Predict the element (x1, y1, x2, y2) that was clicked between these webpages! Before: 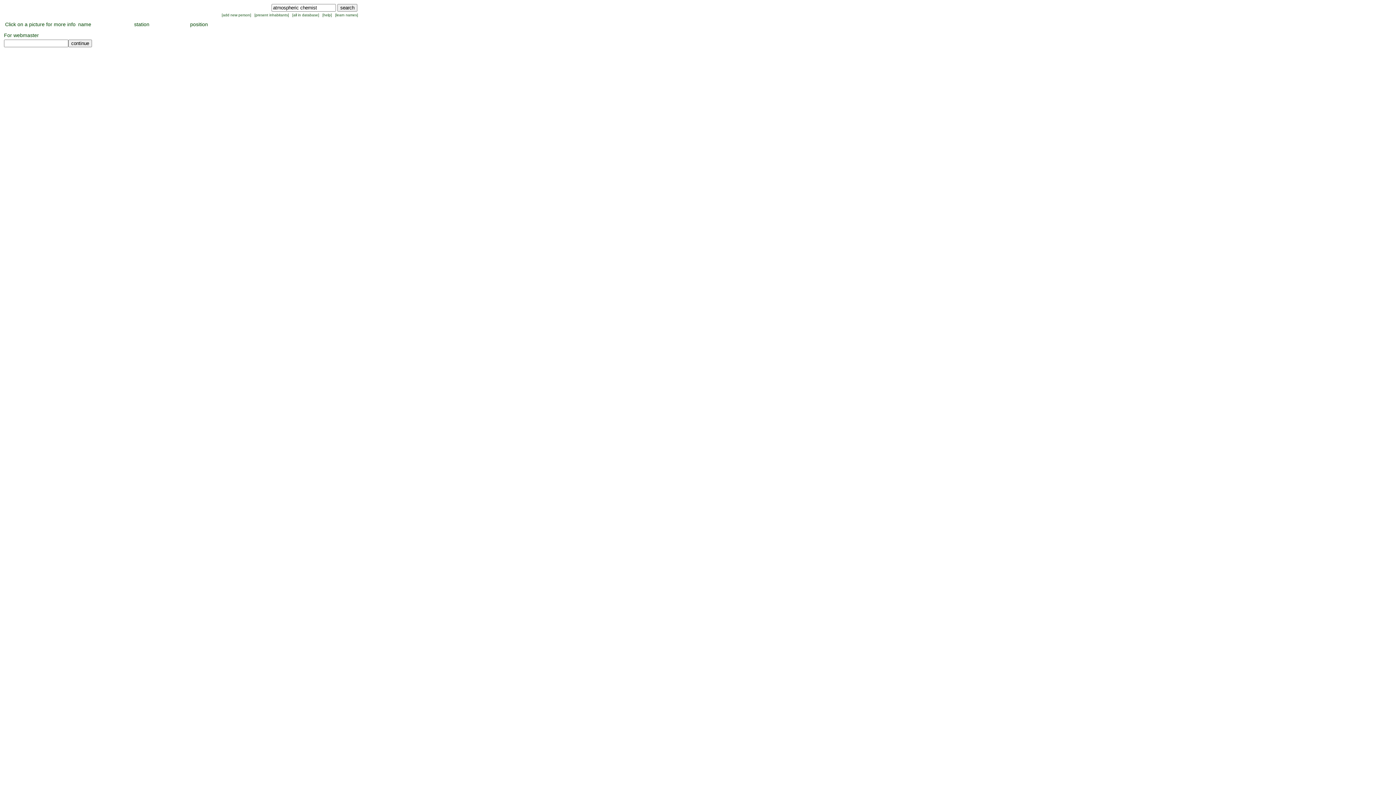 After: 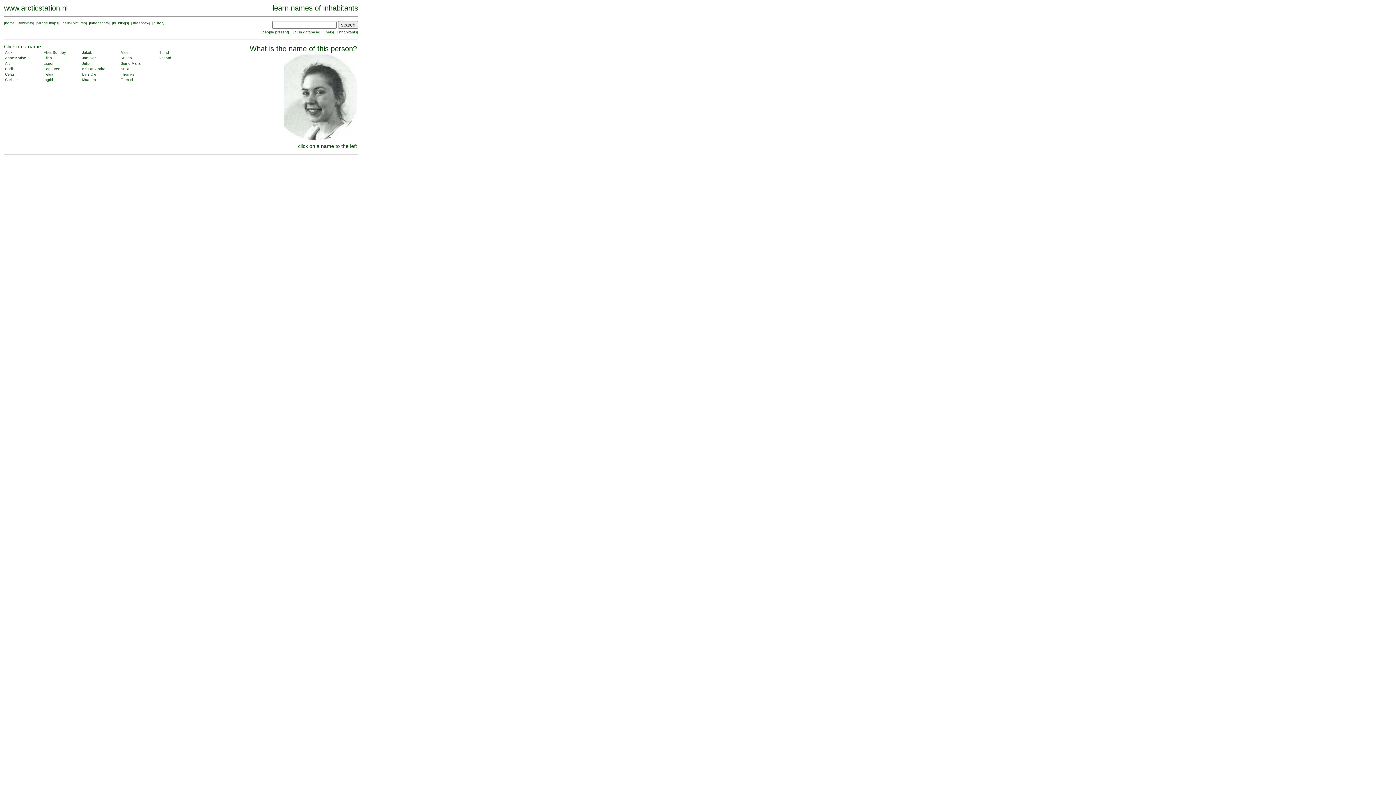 Action: label: learn names bbox: (336, 13, 357, 17)